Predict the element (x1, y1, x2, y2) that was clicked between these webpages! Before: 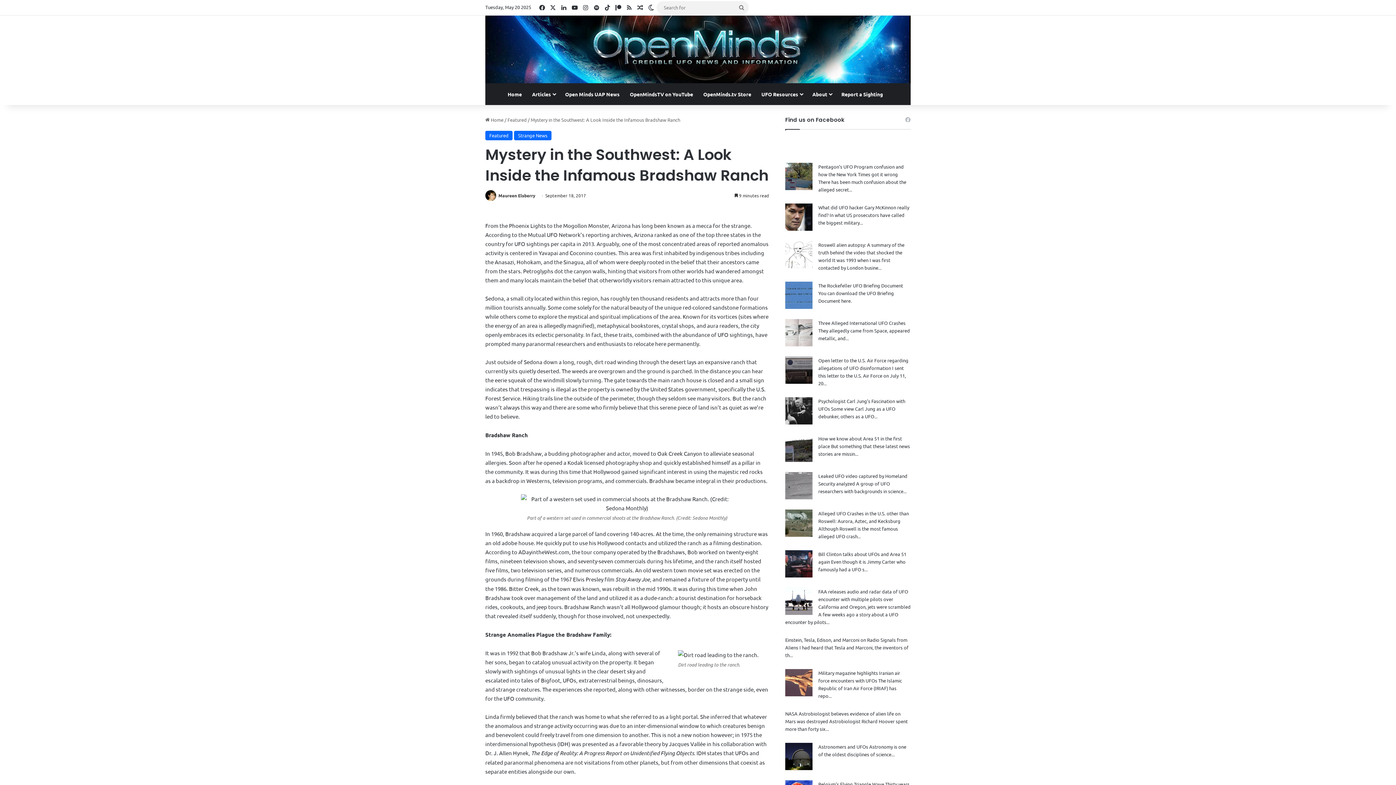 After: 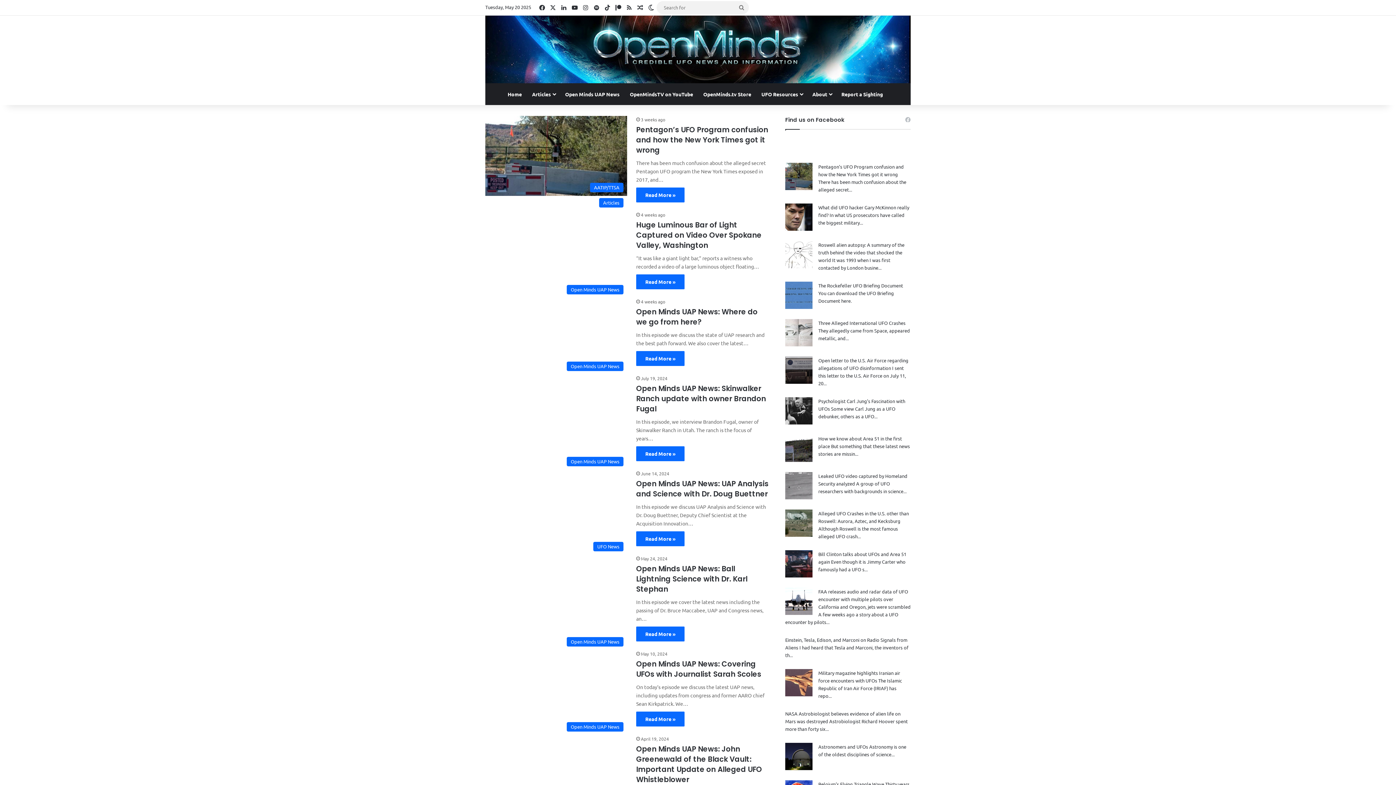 Action: label: Home bbox: (502, 83, 527, 105)